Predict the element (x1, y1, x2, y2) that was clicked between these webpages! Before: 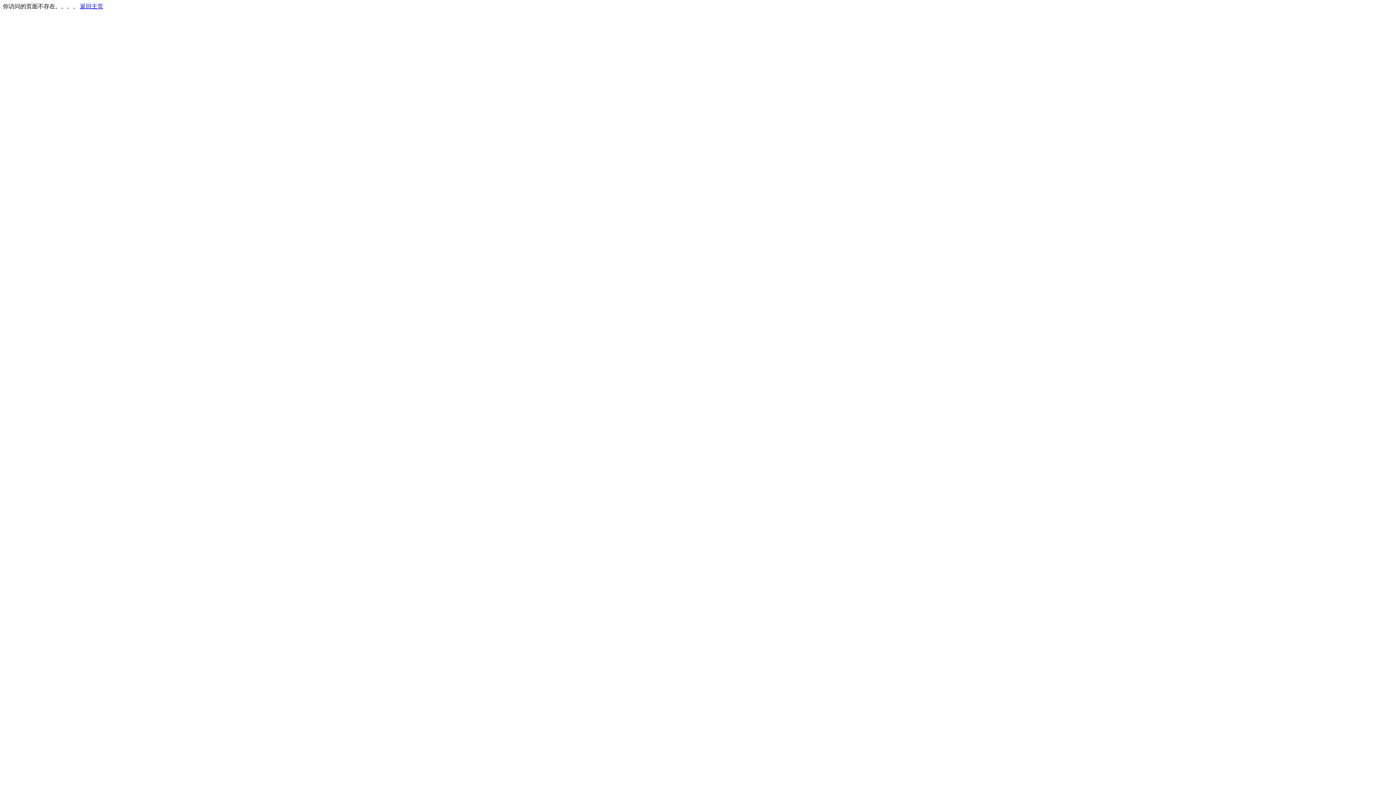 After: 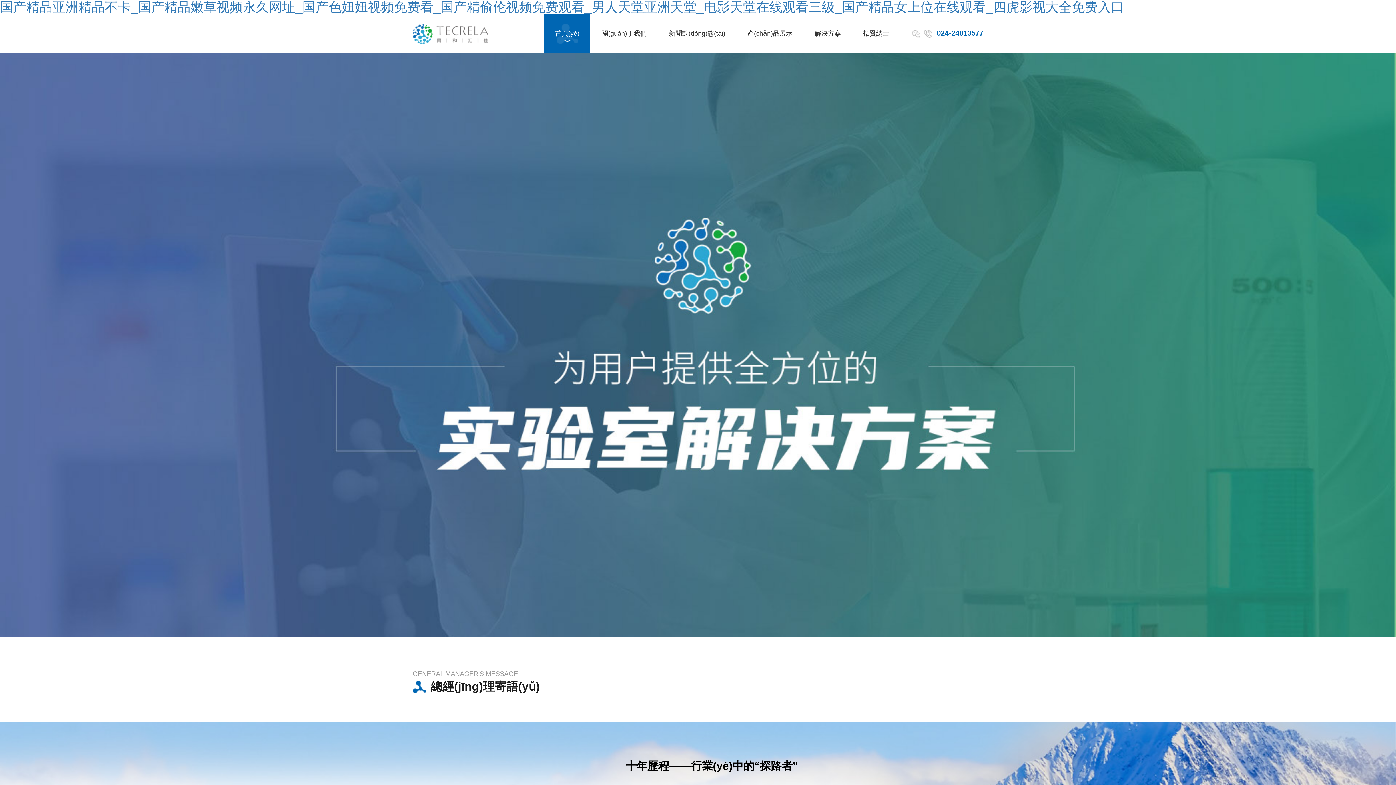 Action: label: 返回主页 bbox: (80, 3, 103, 9)